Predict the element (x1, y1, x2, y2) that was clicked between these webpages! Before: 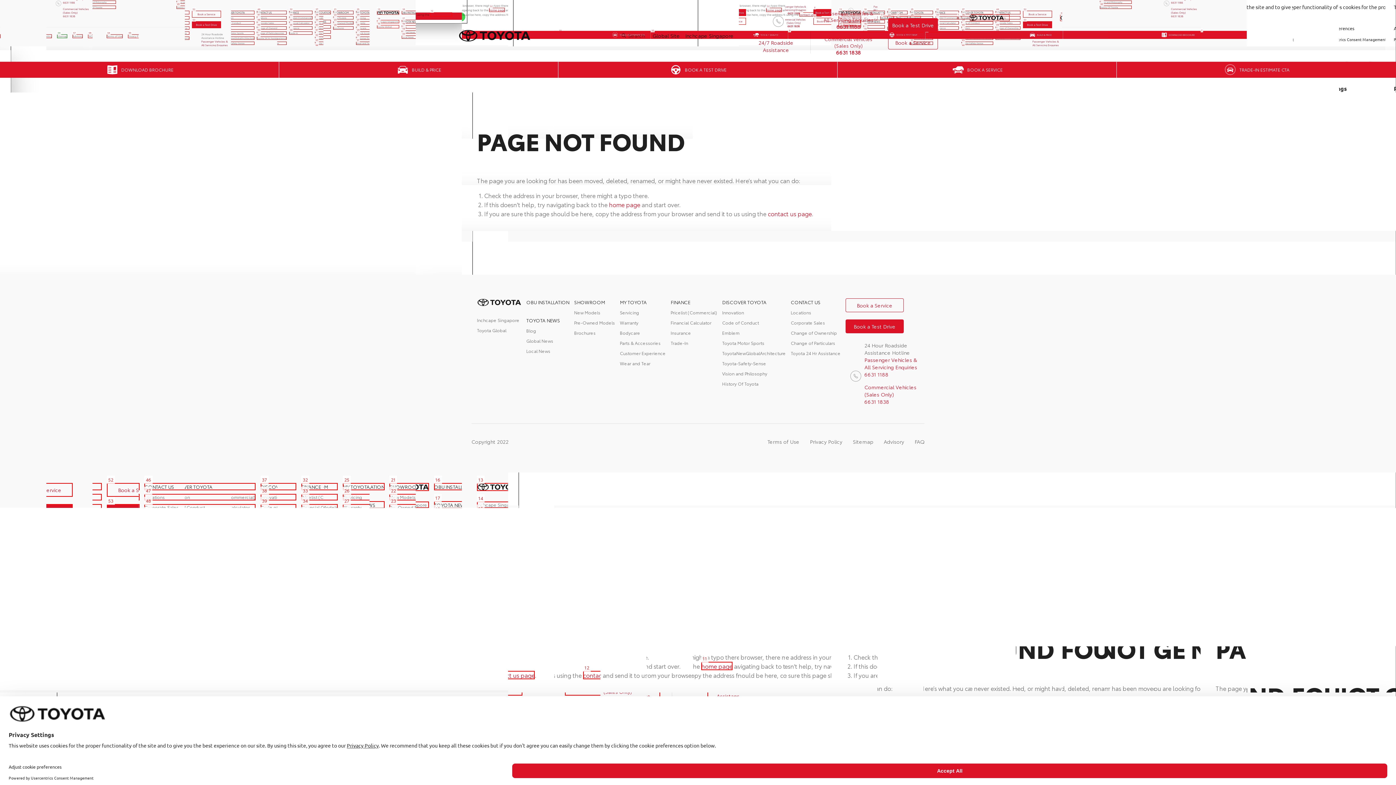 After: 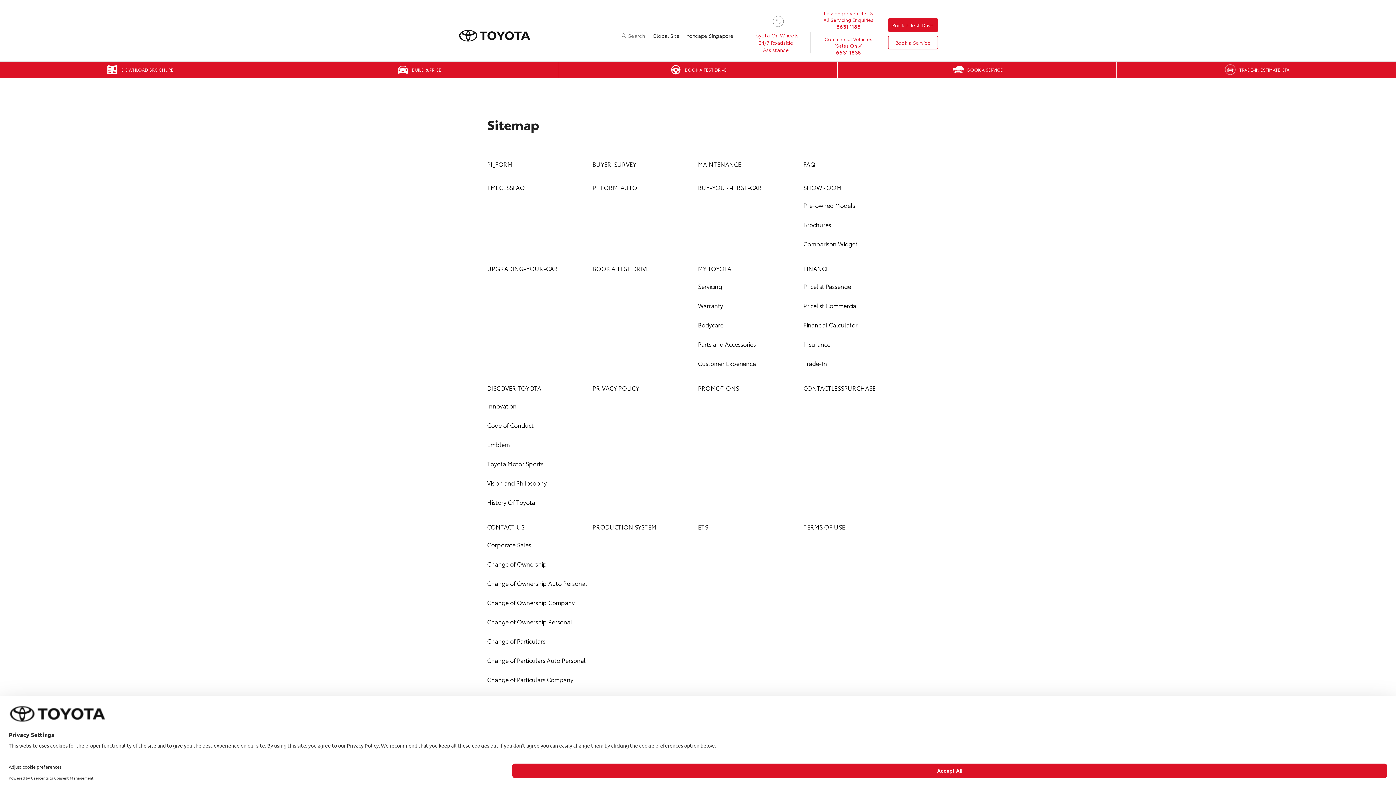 Action: bbox: (853, 438, 873, 445) label: Sitemap